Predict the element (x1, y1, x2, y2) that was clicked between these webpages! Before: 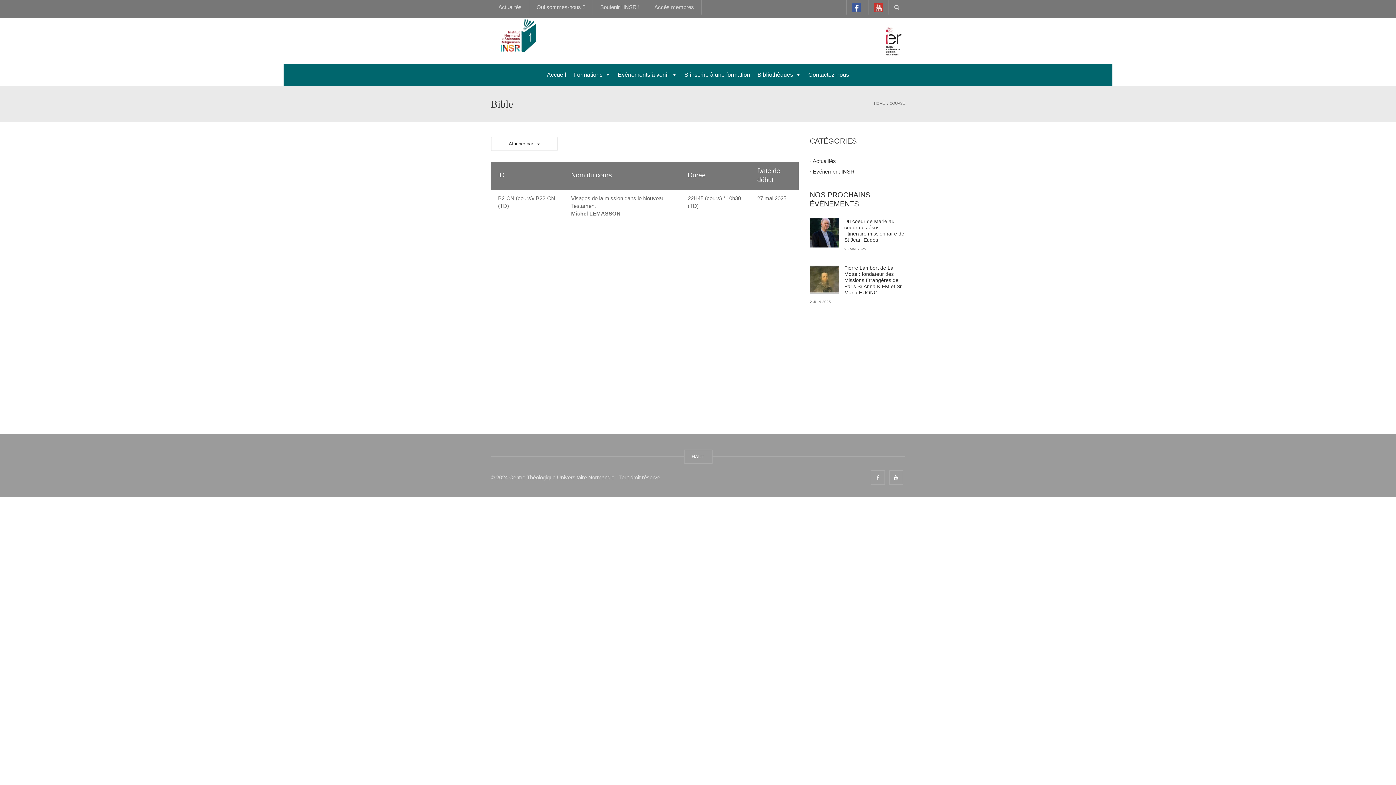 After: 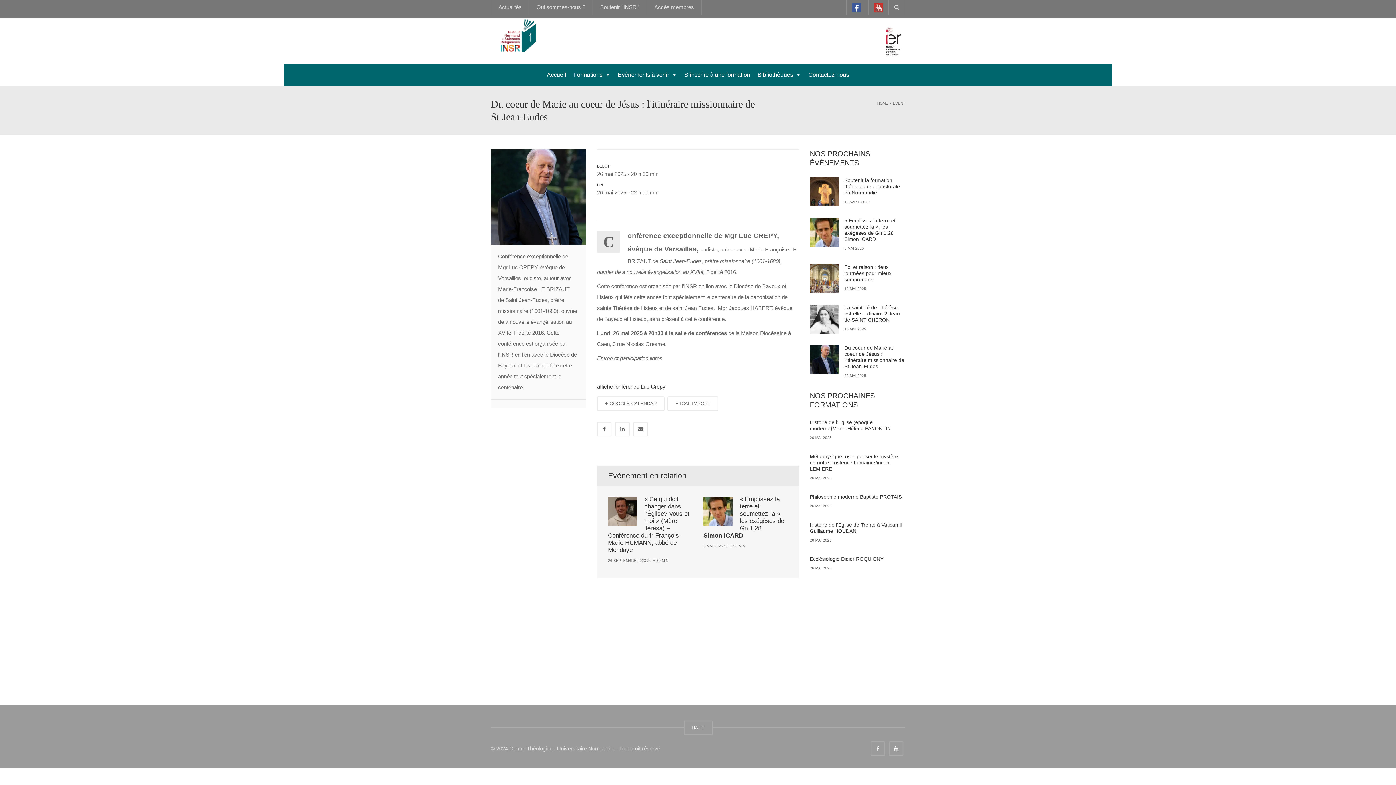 Action: bbox: (844, 218, 904, 242) label: Du coeur de Marie au coeur de Jésus : l’itinéraire missionnaire de St Jean-Eudes